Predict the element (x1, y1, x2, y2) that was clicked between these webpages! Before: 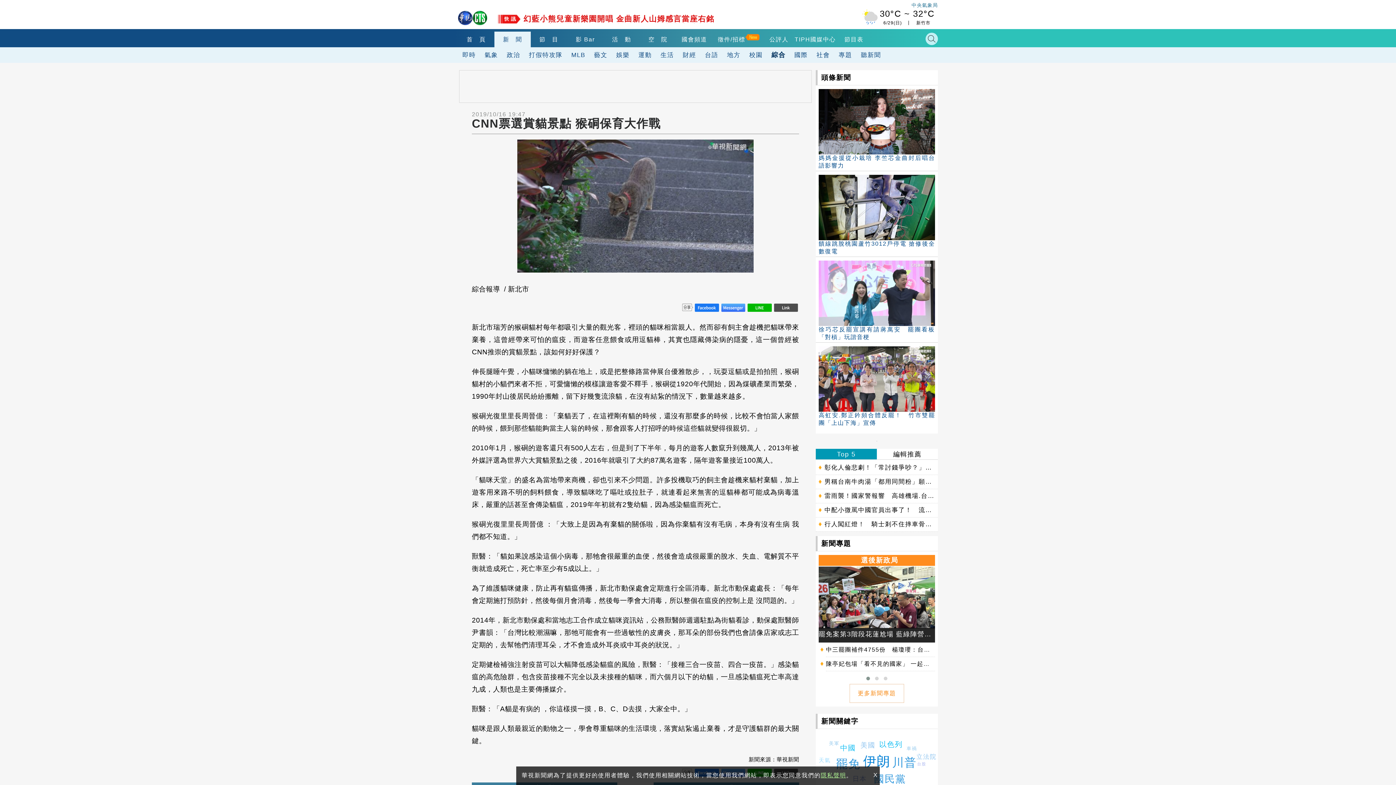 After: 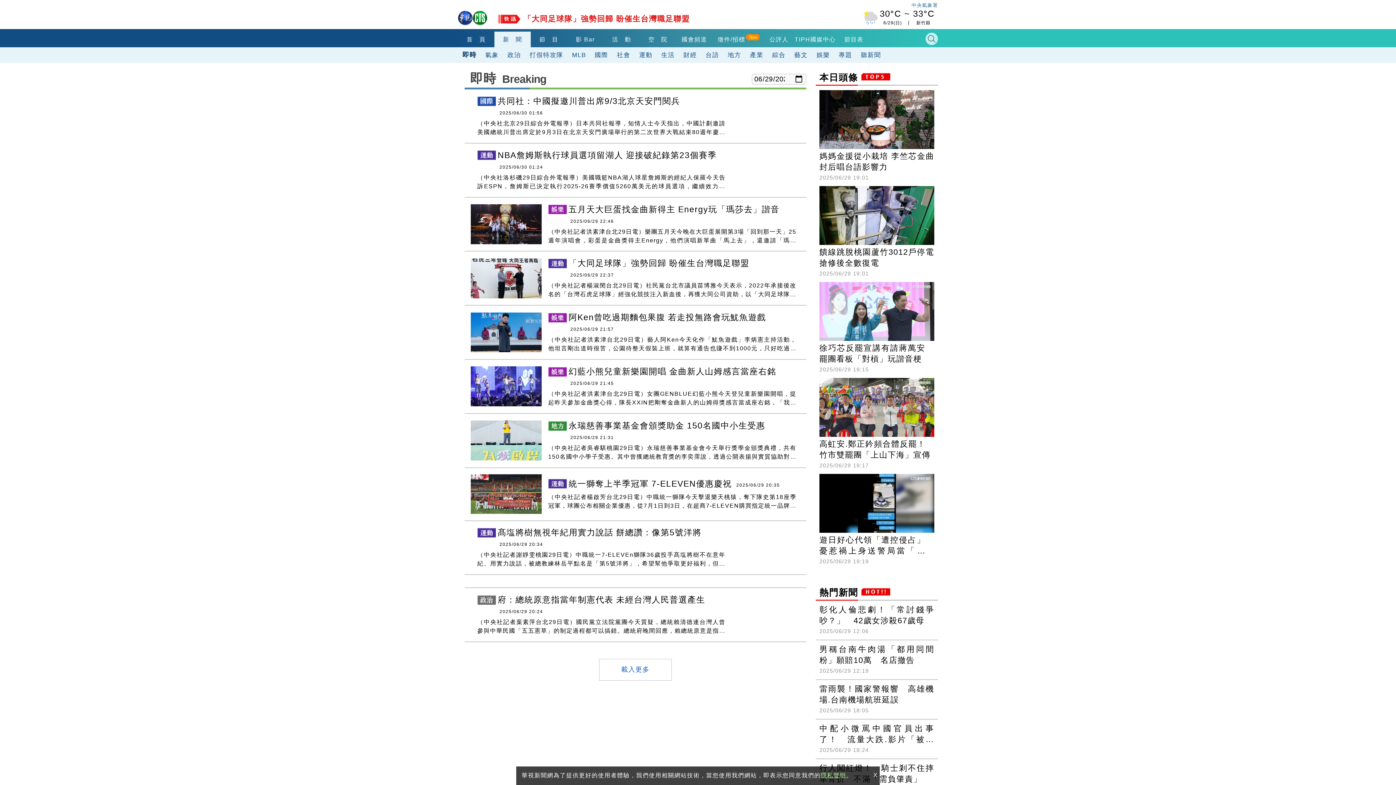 Action: bbox: (458, 47, 480, 62) label: 即時